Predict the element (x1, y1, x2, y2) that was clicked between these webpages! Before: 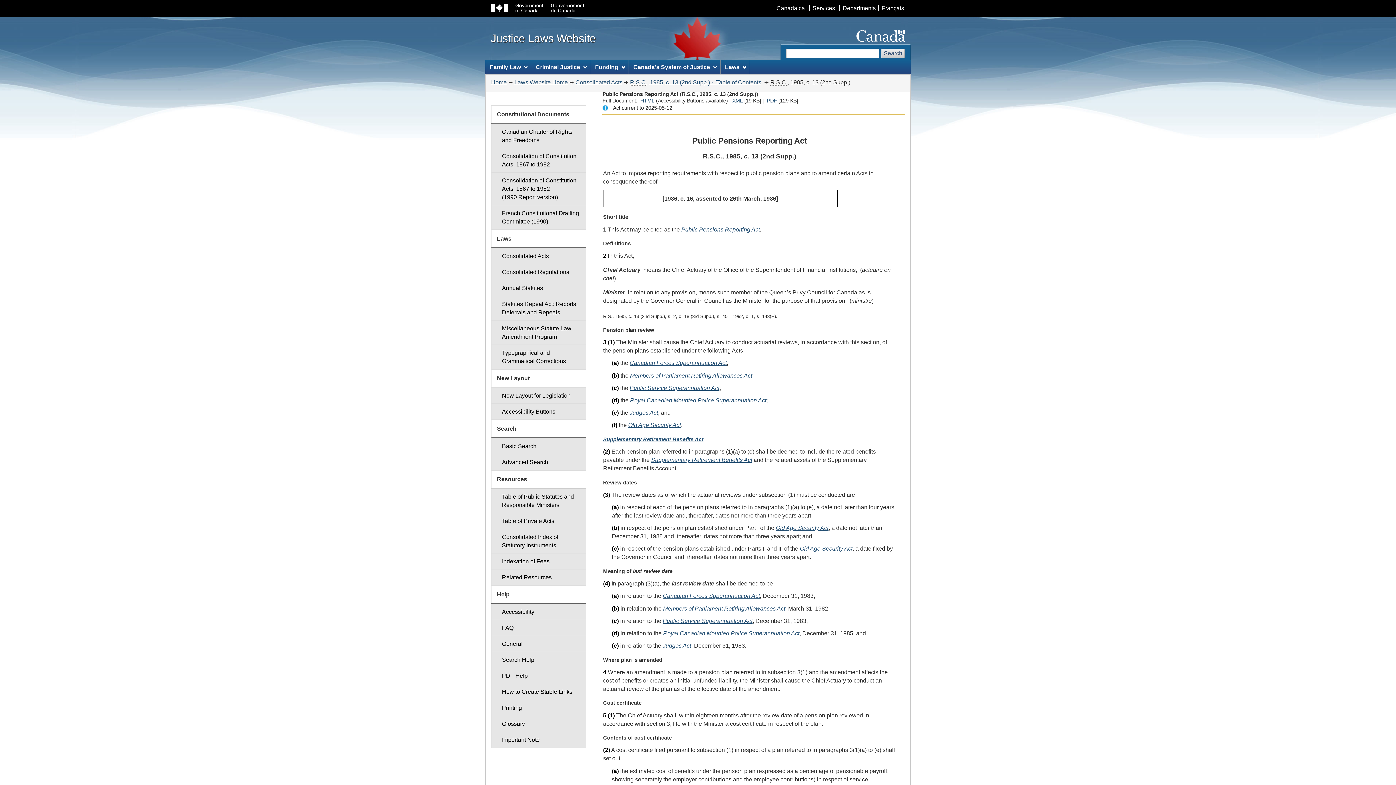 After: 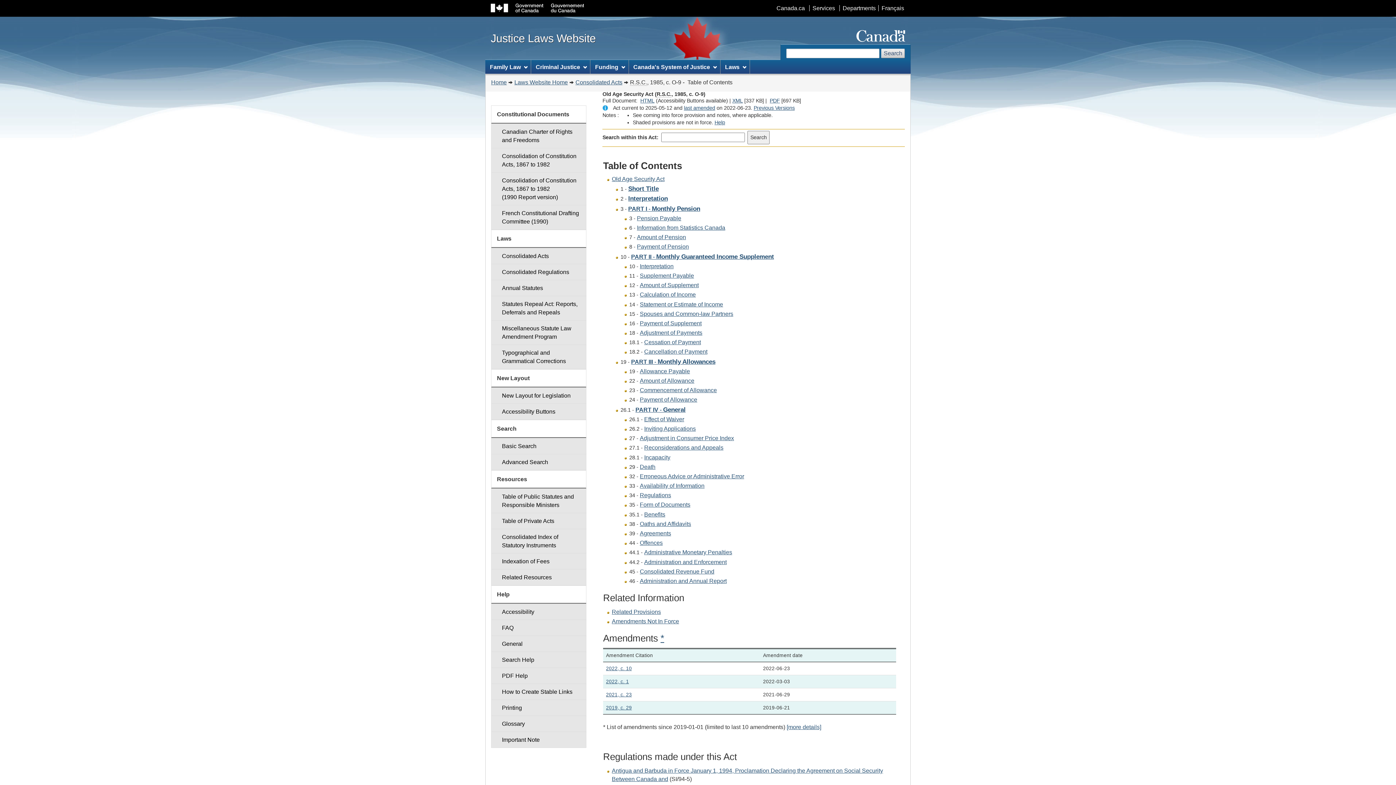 Action: bbox: (628, 422, 681, 428) label: Old Age Security Act